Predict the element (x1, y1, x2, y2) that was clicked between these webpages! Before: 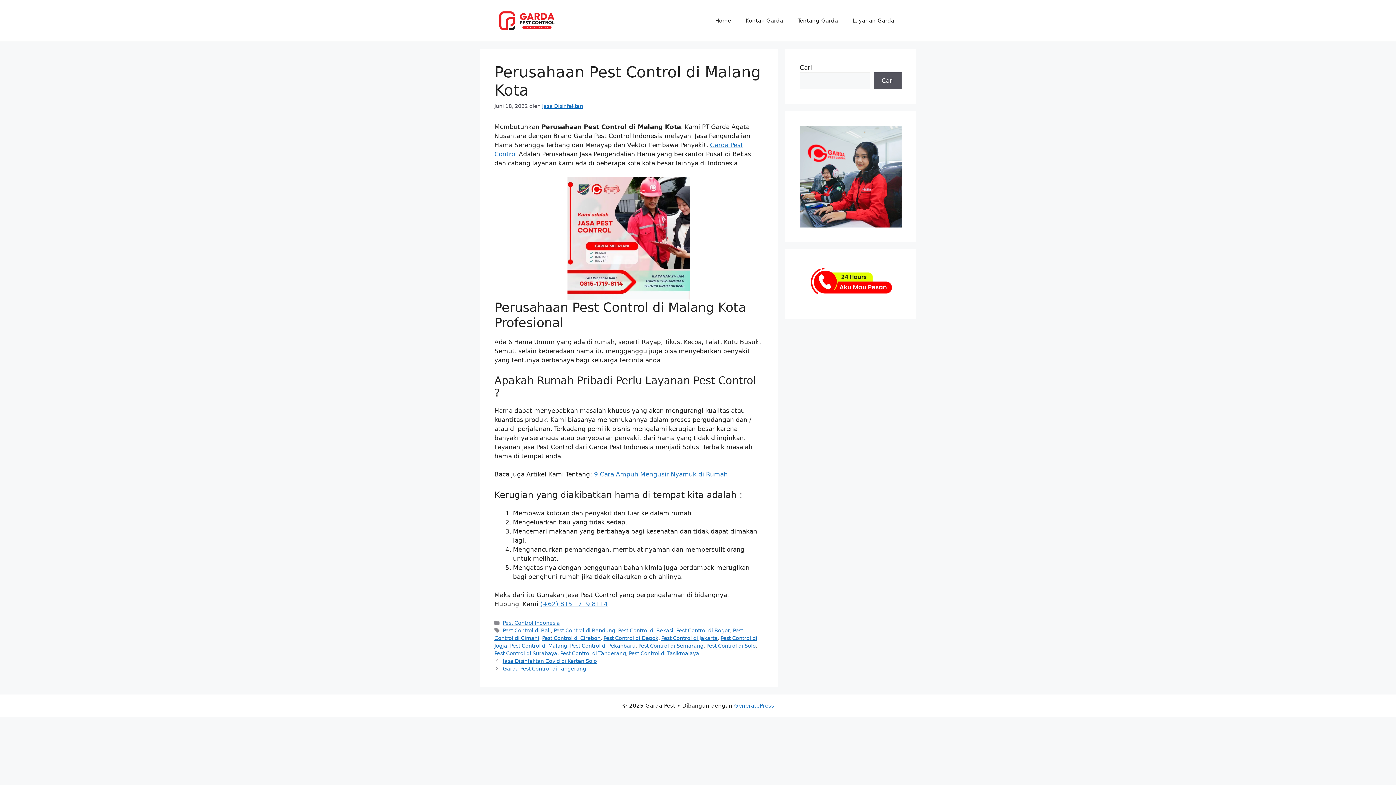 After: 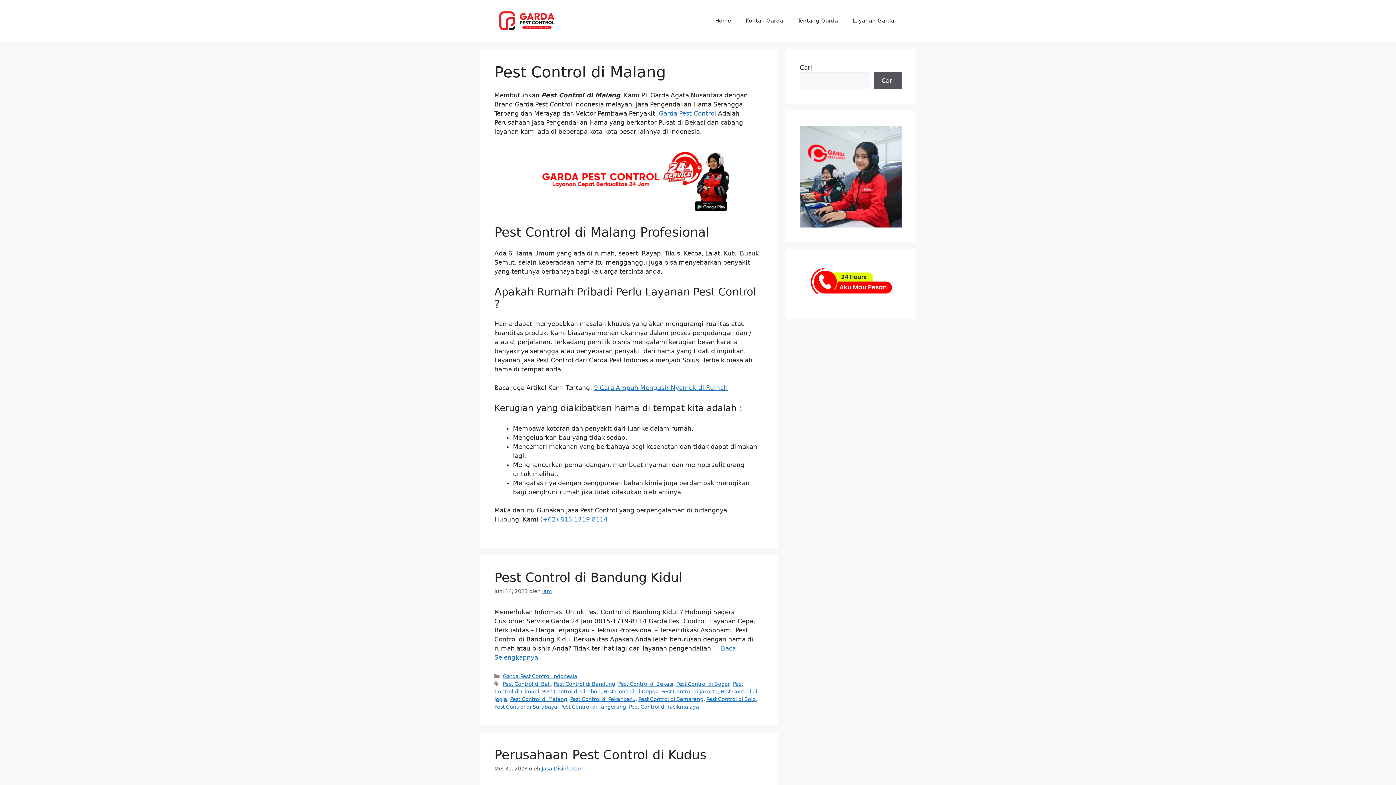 Action: label: Pest Control di Malang bbox: (510, 643, 567, 649)